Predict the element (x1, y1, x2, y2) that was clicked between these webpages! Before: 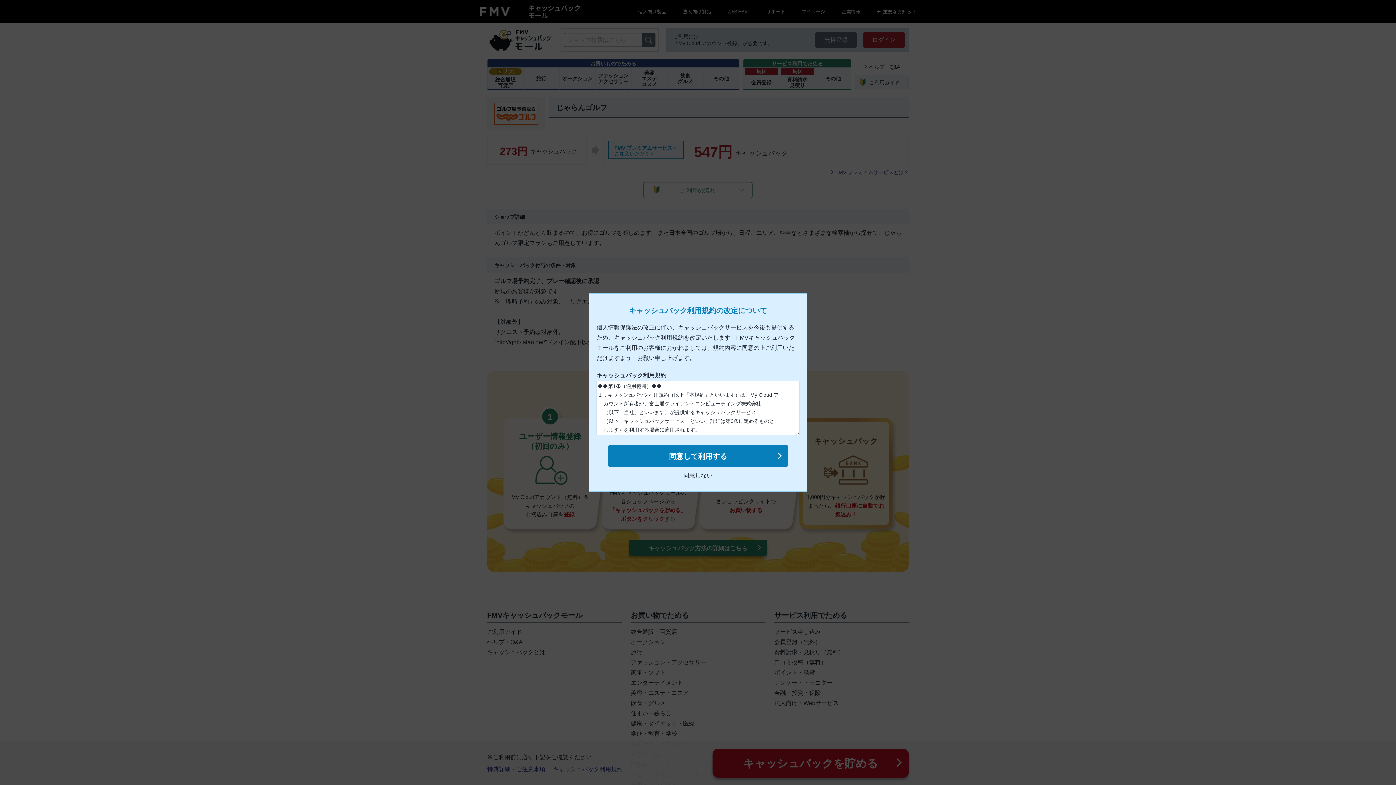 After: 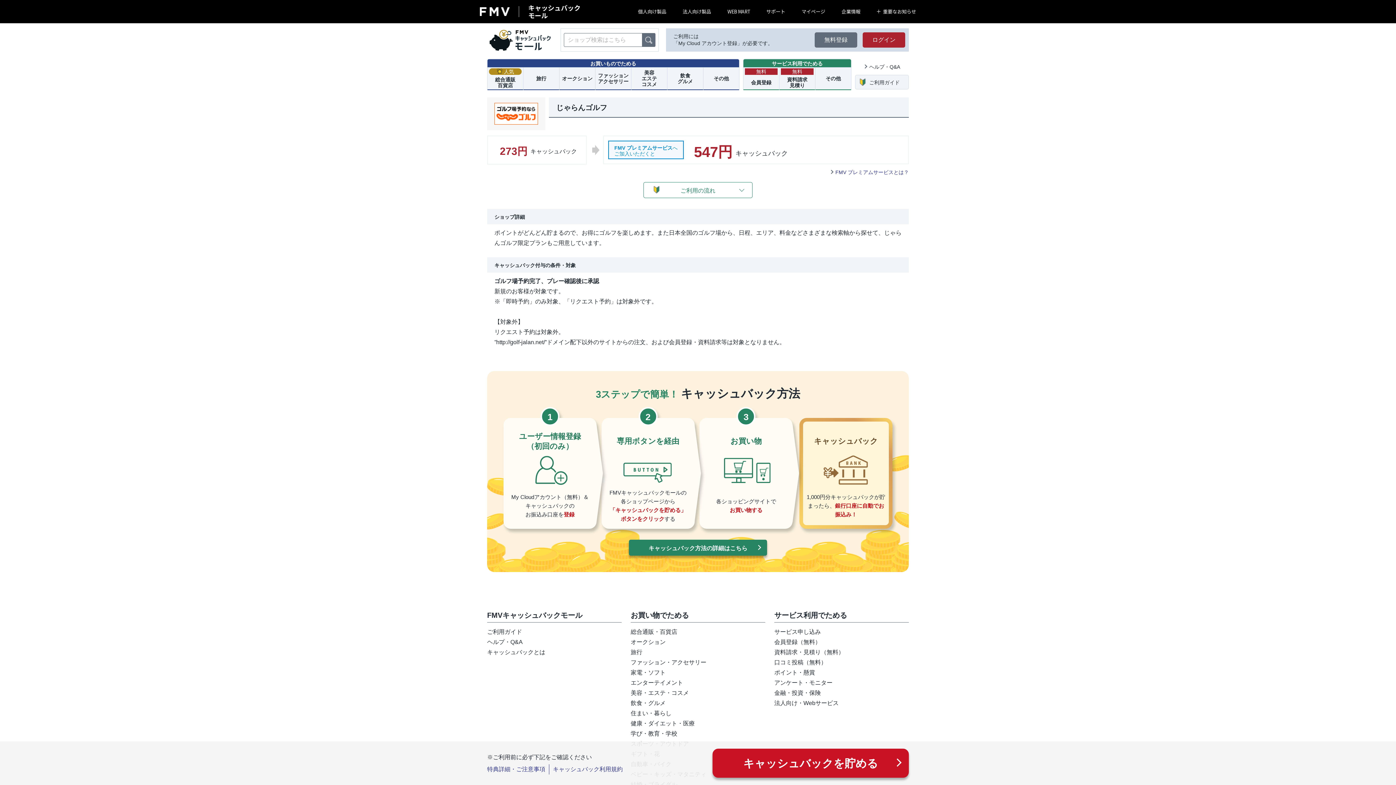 Action: label: 同意して利用する bbox: (608, 445, 788, 467)